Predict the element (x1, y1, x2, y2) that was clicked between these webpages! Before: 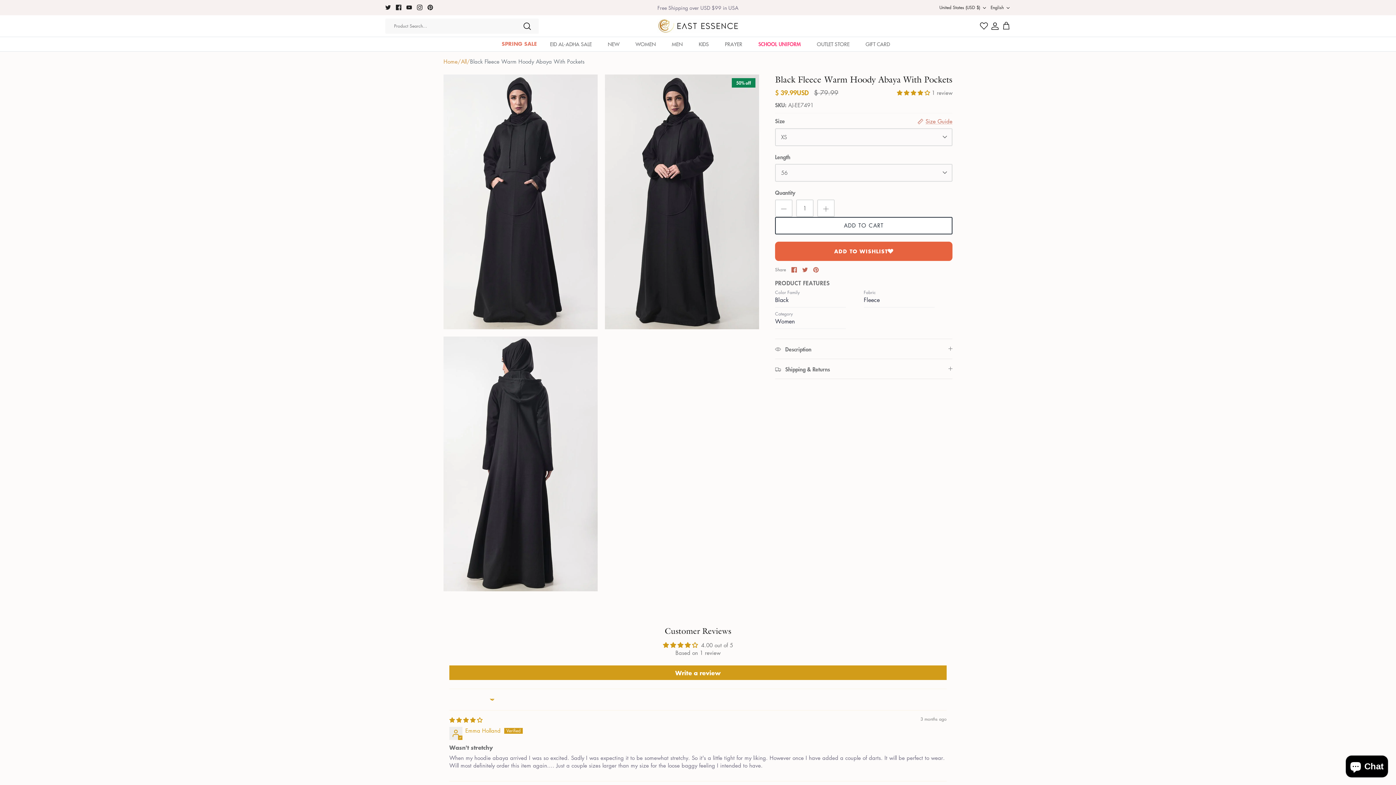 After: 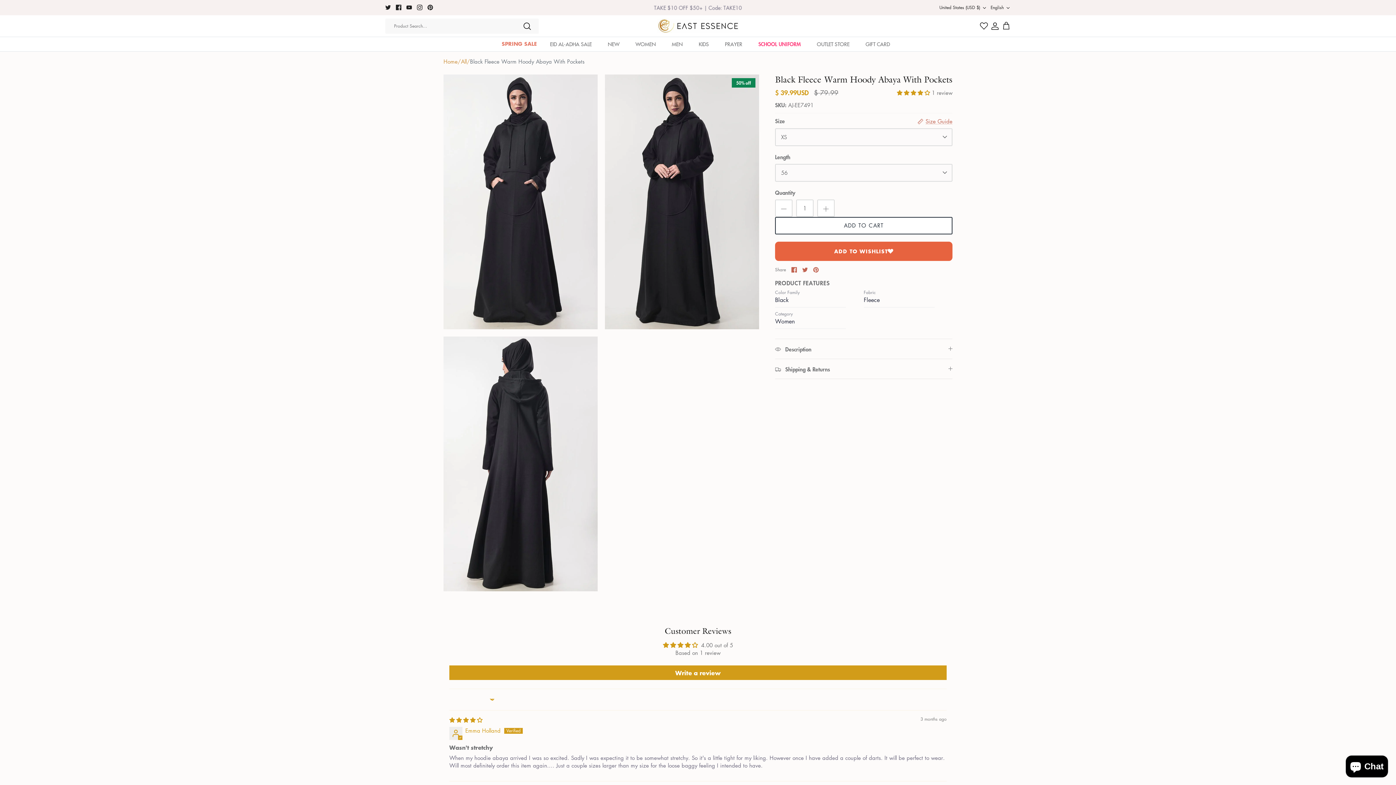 Action: bbox: (802, 267, 808, 272) label: Share on Twitter